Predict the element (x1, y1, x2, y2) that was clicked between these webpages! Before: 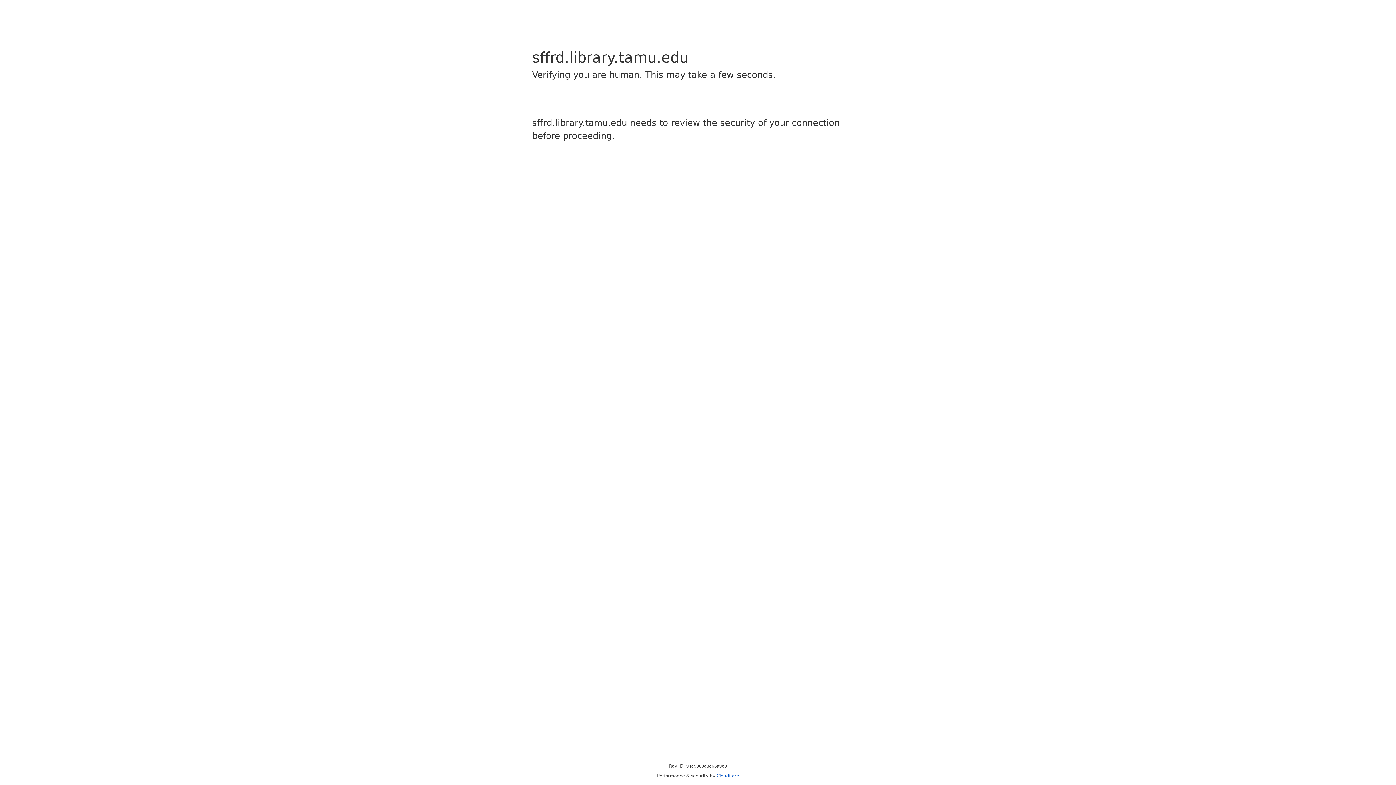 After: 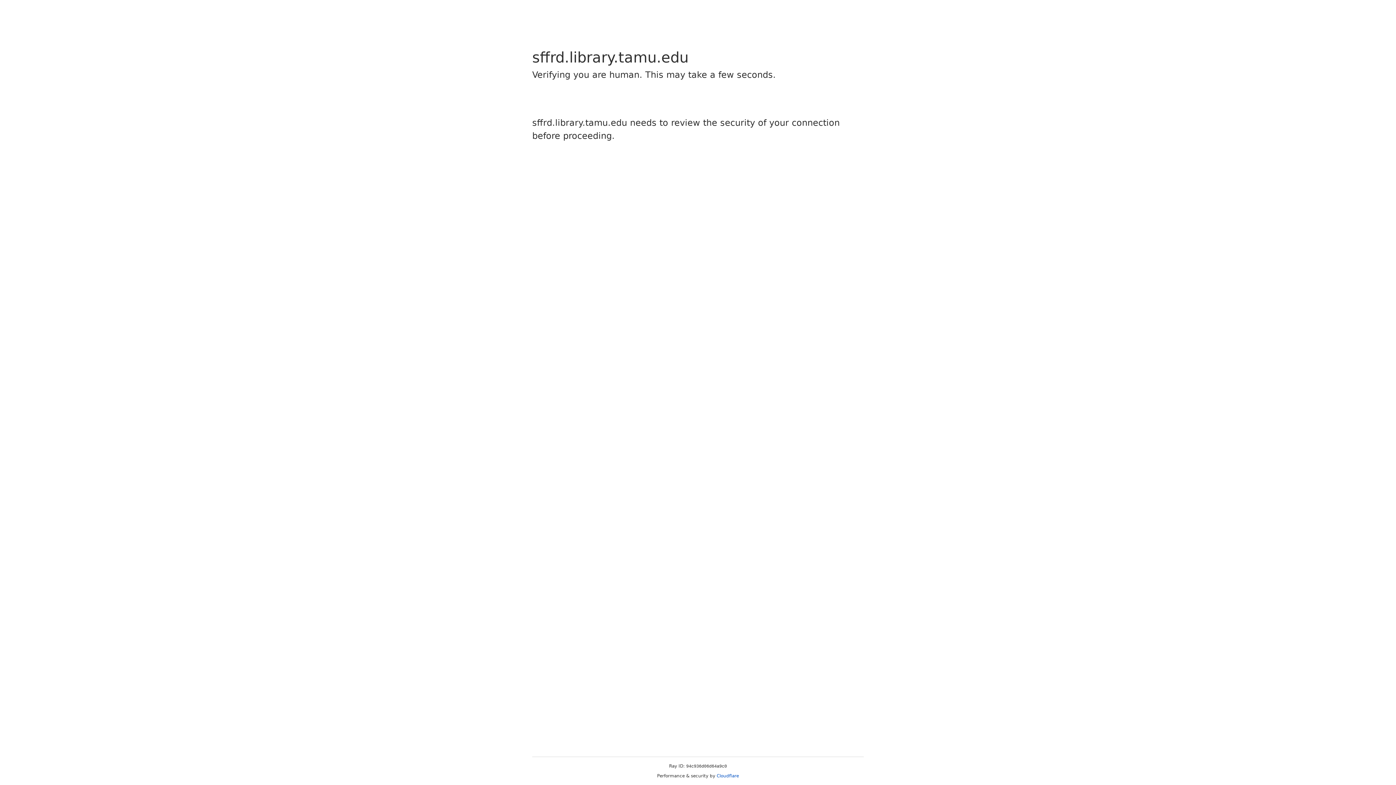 Action: bbox: (716, 773, 739, 778) label: Cloudflare